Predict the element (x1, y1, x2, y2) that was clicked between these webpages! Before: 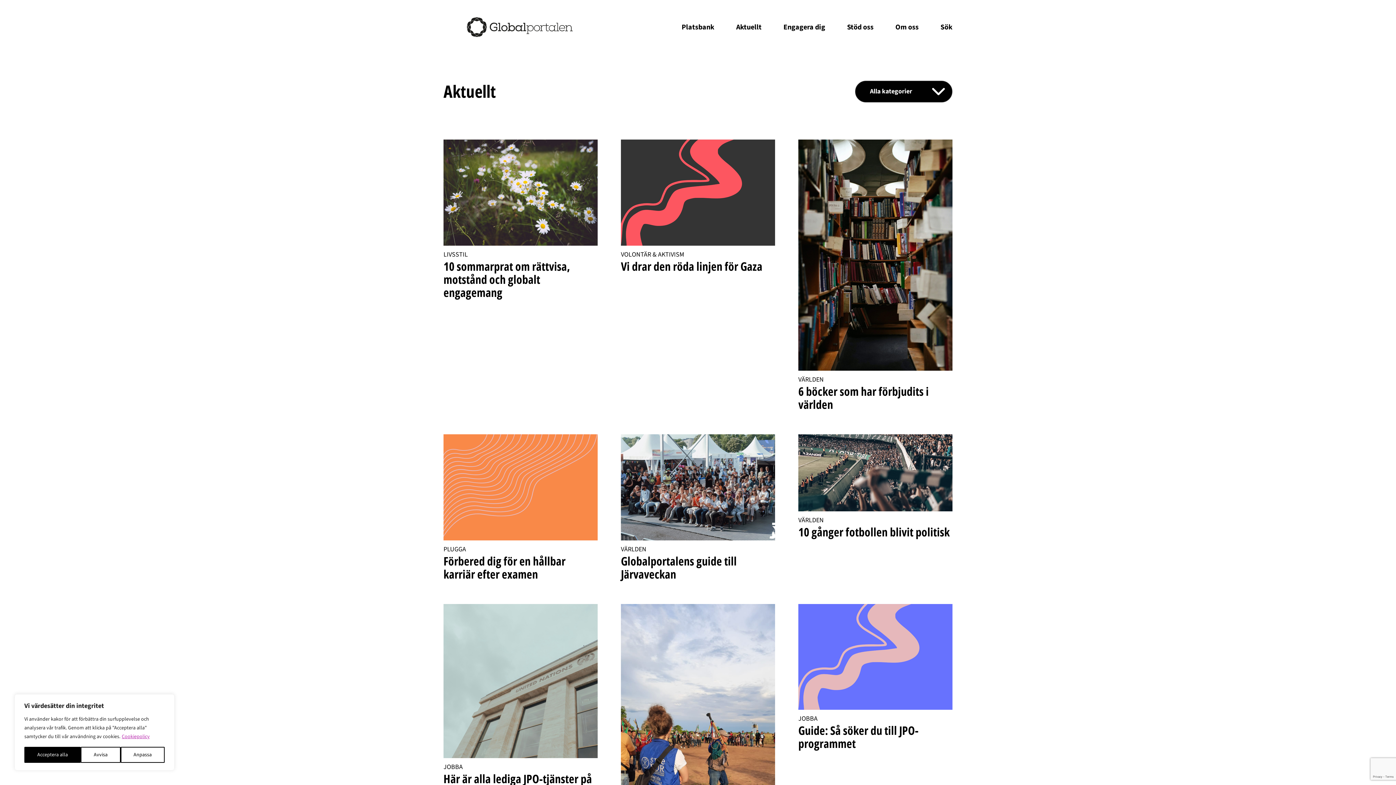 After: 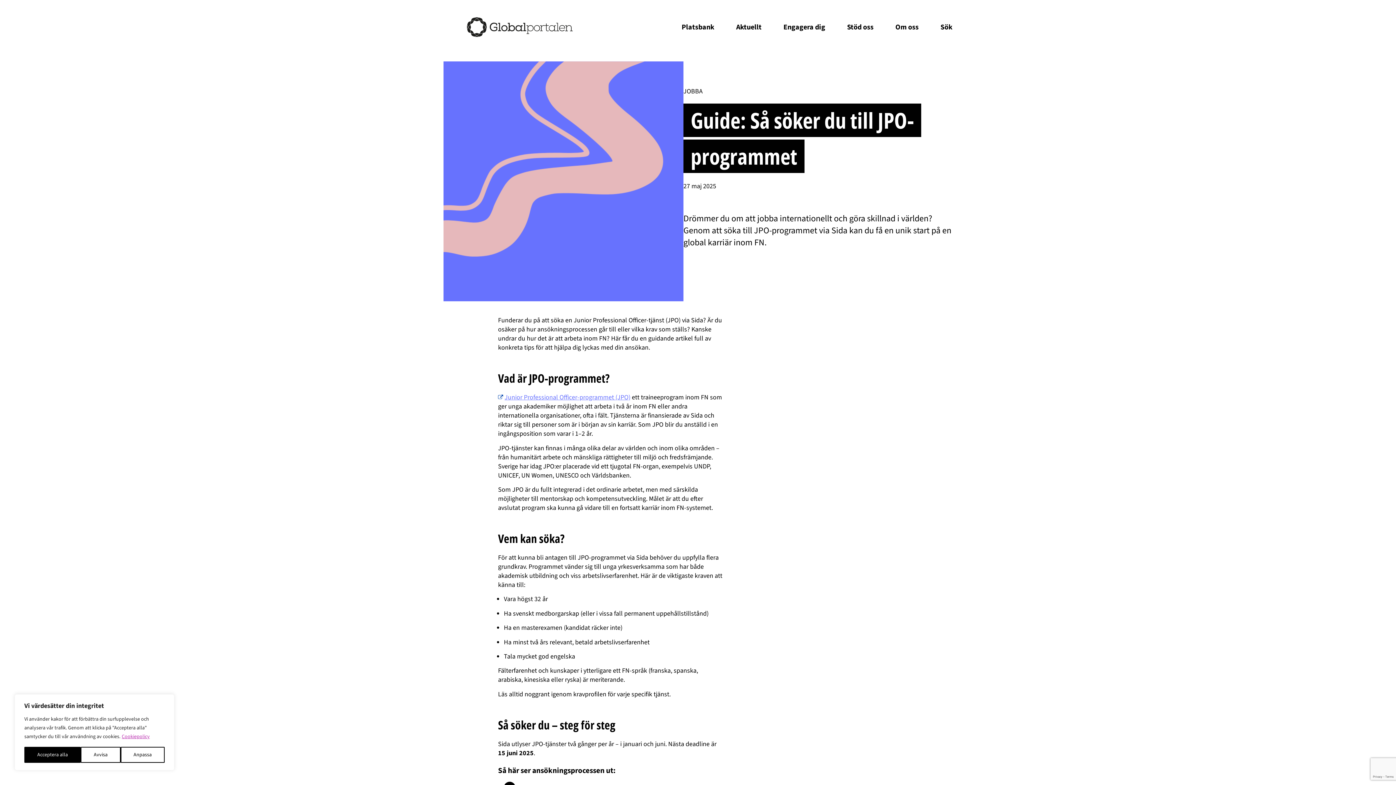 Action: bbox: (798, 604, 952, 918) label: JOBBA
Guide: Så söker du till JPO-programmet